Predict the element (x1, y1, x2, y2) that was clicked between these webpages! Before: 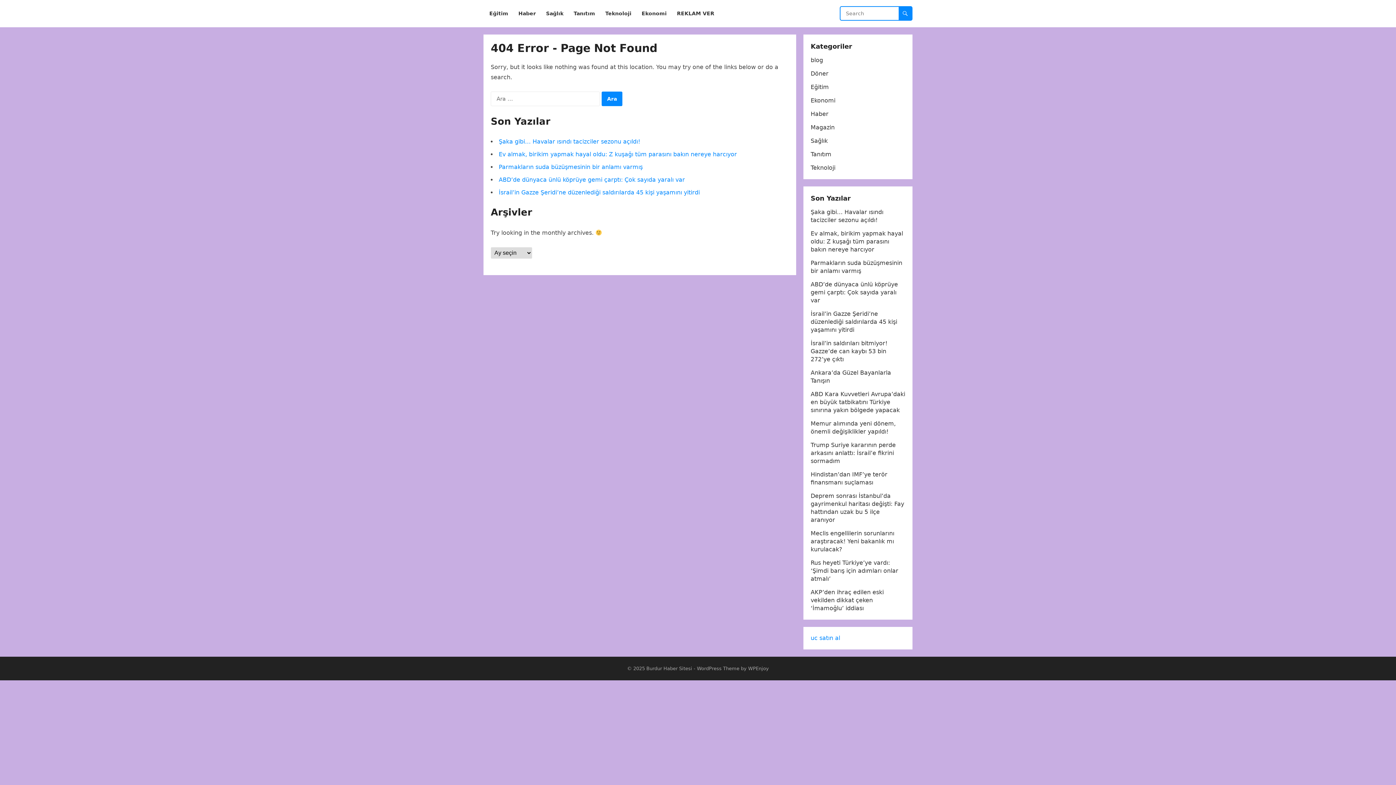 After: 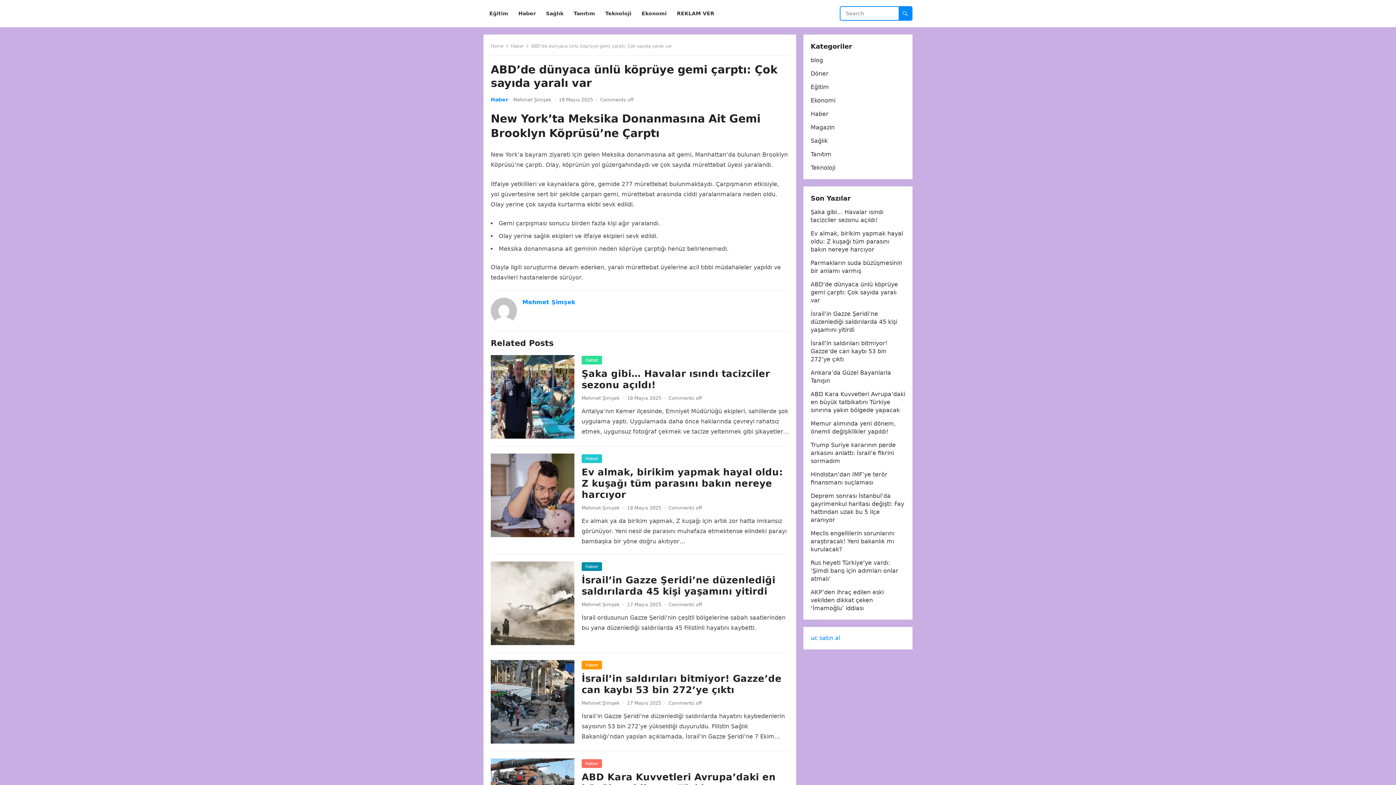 Action: bbox: (810, 281, 898, 304) label: ABD’de dünyaca ünlü köprüye gemi çarptı: Çok sayıda yaralı var